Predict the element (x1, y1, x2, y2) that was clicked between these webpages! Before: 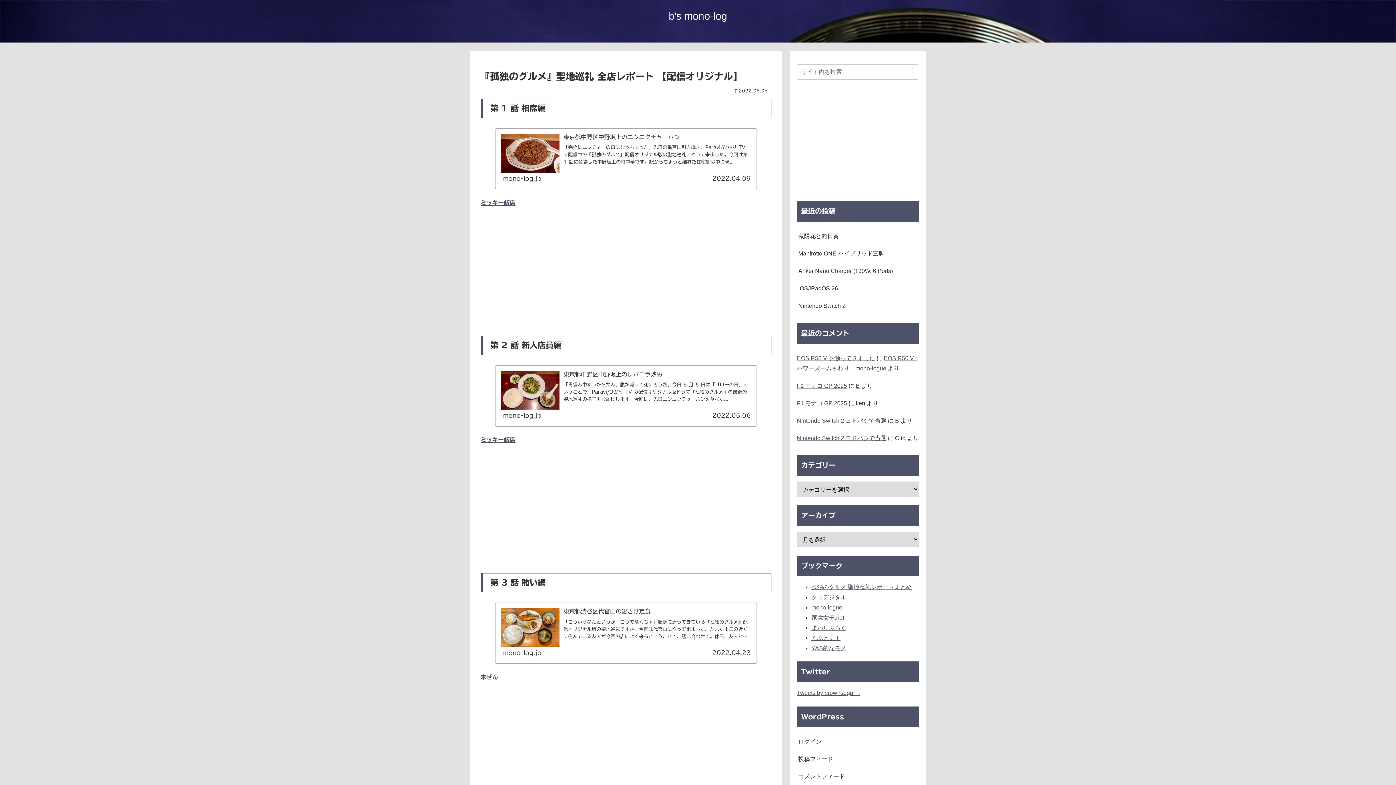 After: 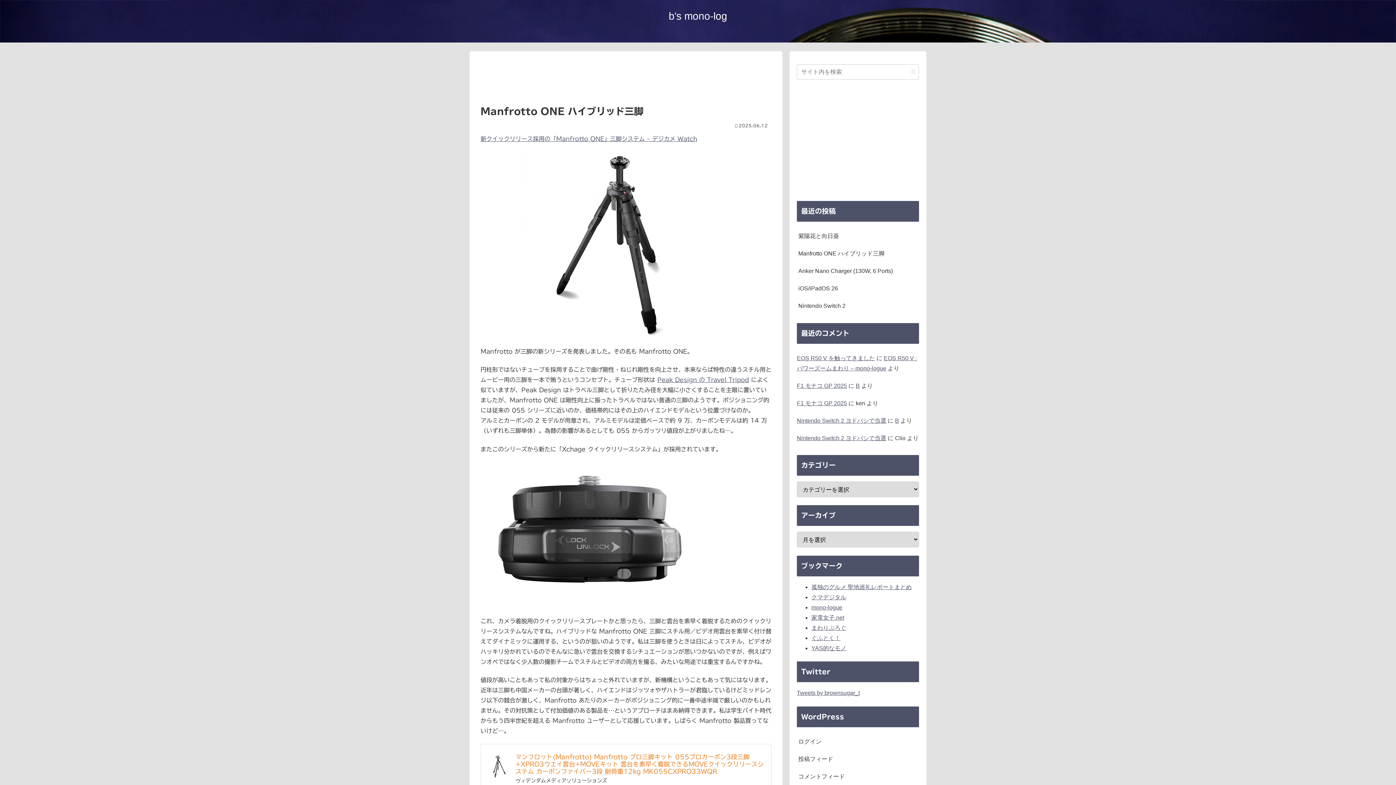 Action: label: Manfrotto ONE ハイブリッド三脚 bbox: (797, 245, 919, 262)